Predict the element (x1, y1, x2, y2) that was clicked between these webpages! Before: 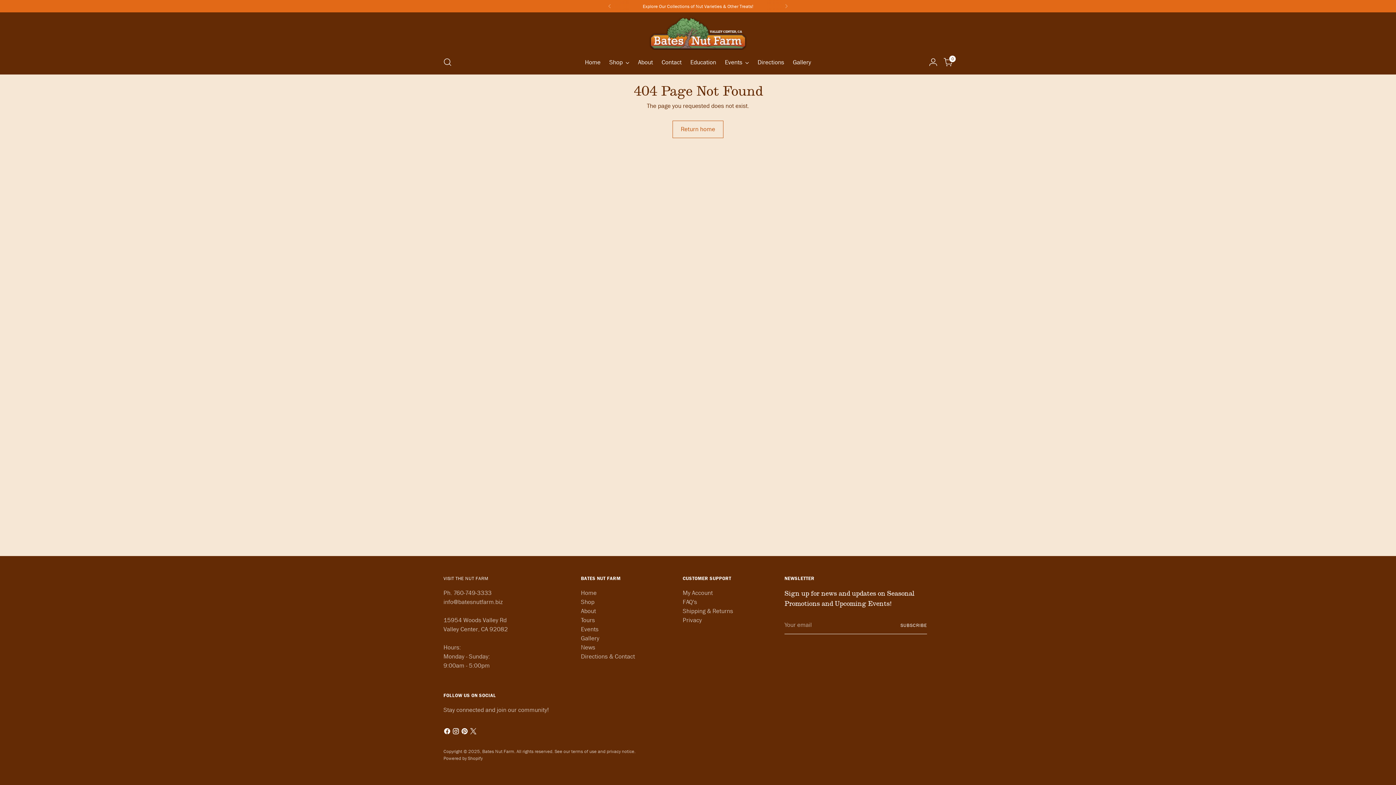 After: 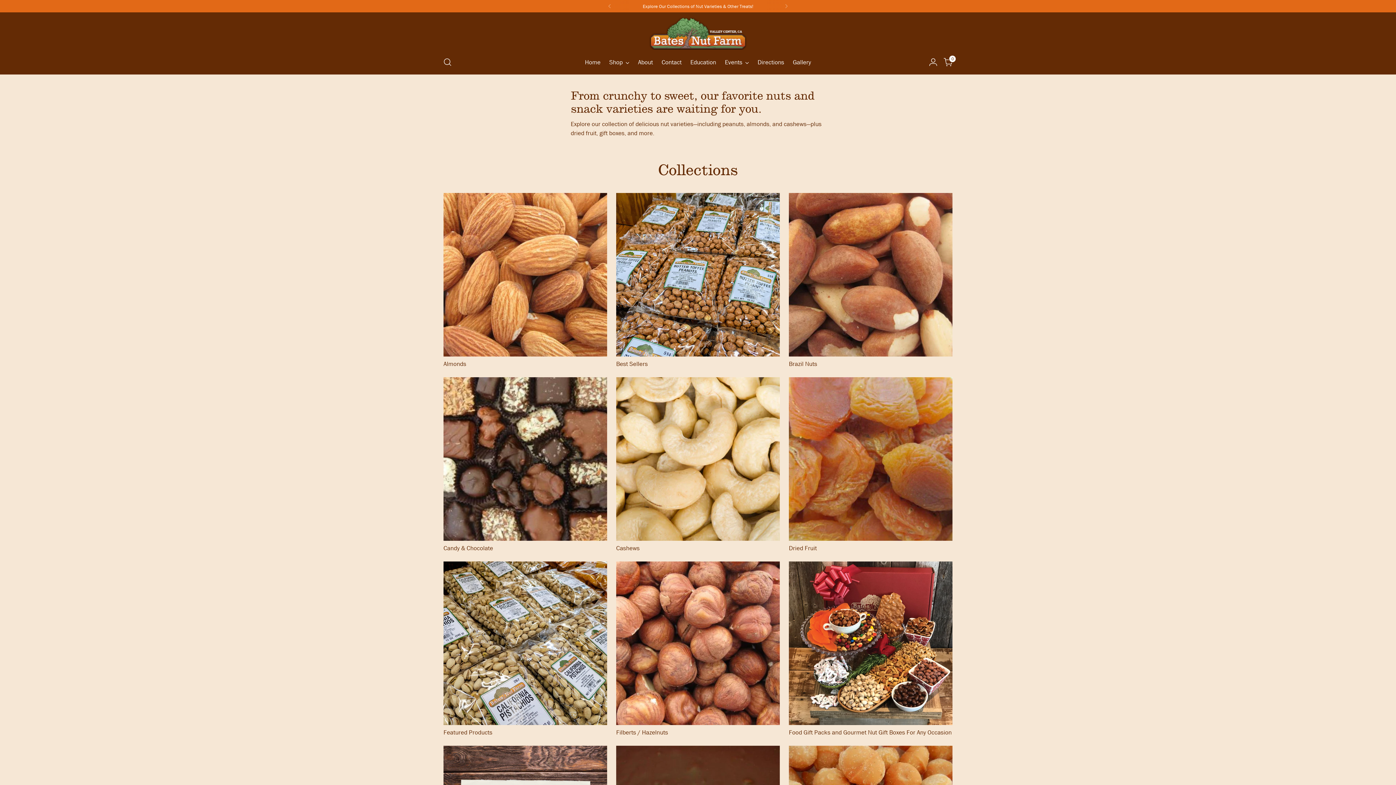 Action: label: Shop bbox: (609, 54, 629, 70)